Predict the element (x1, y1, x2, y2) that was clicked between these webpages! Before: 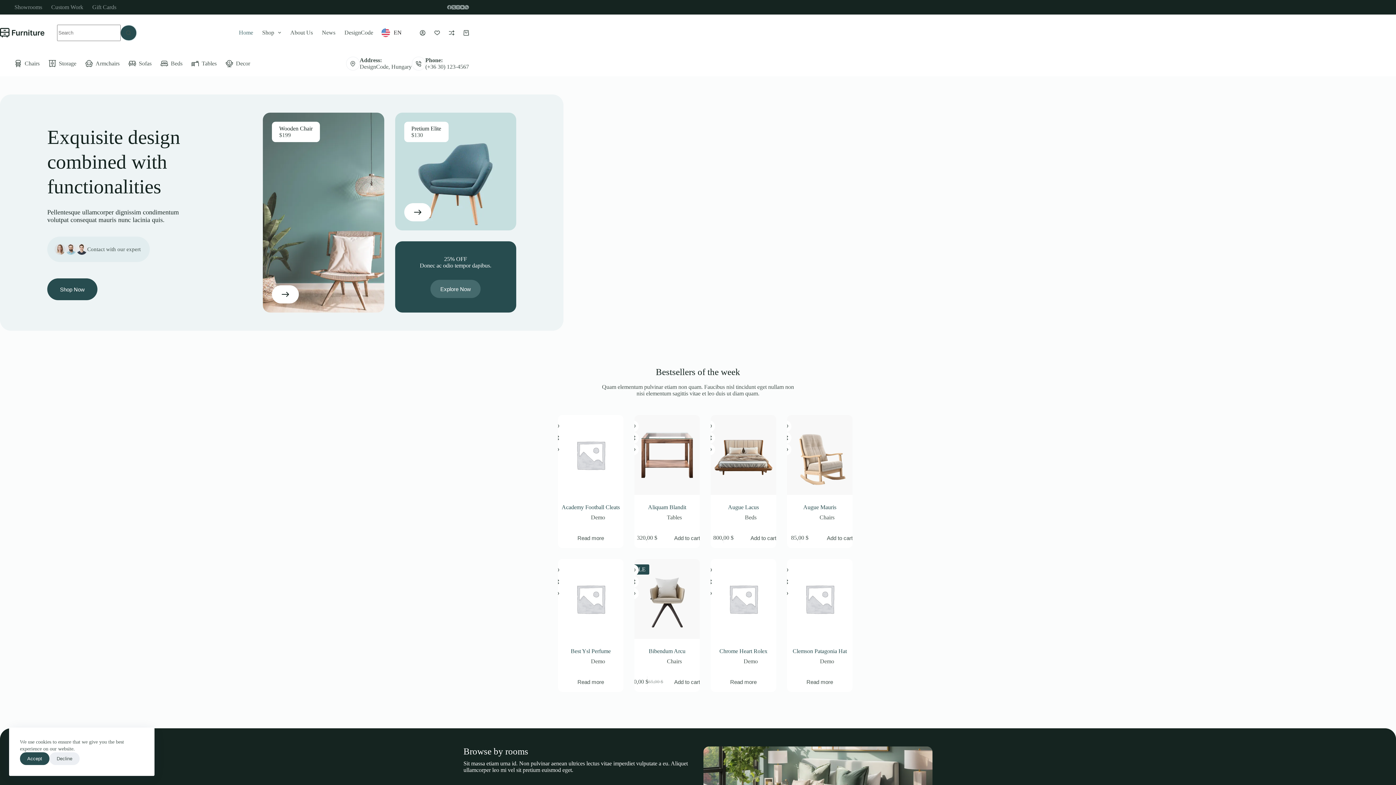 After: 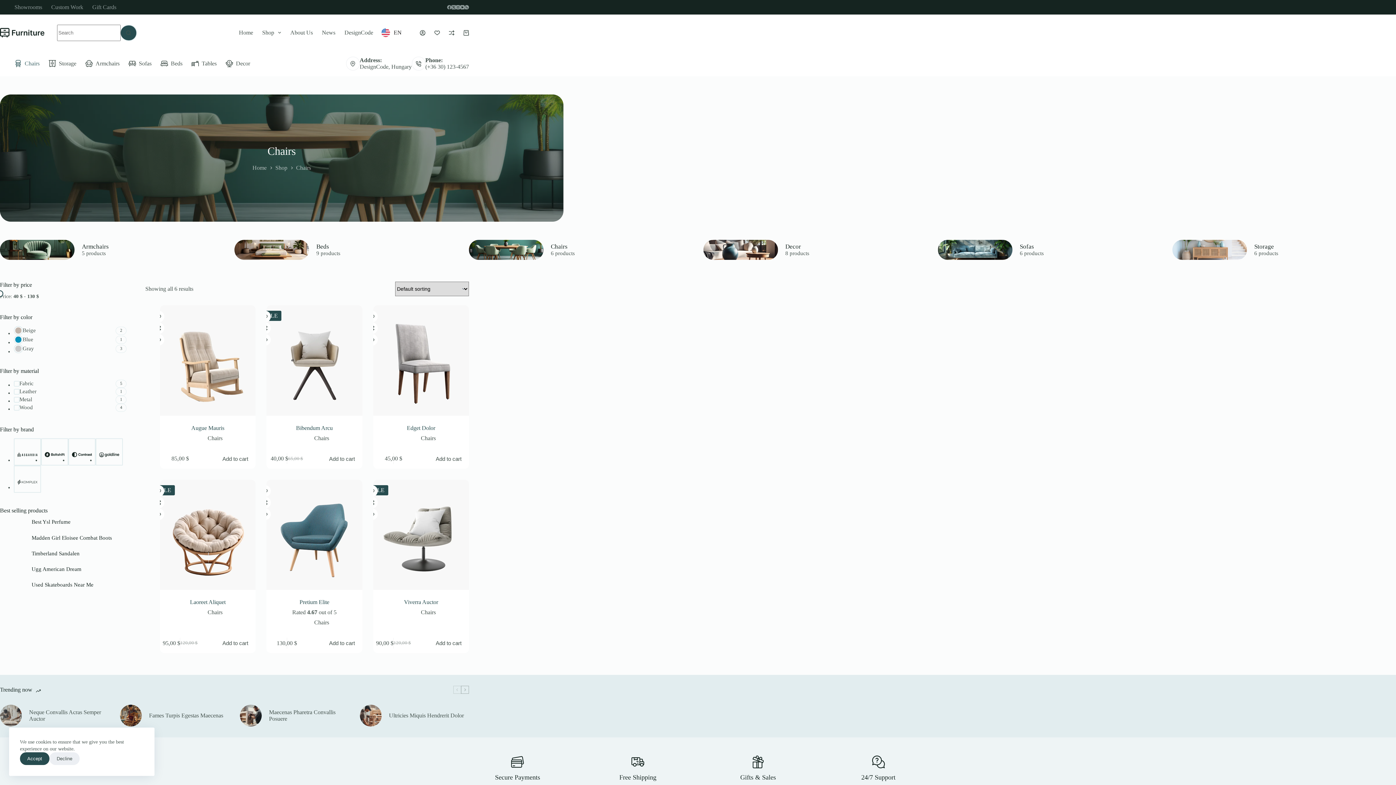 Action: bbox: (272, 285, 298, 303)